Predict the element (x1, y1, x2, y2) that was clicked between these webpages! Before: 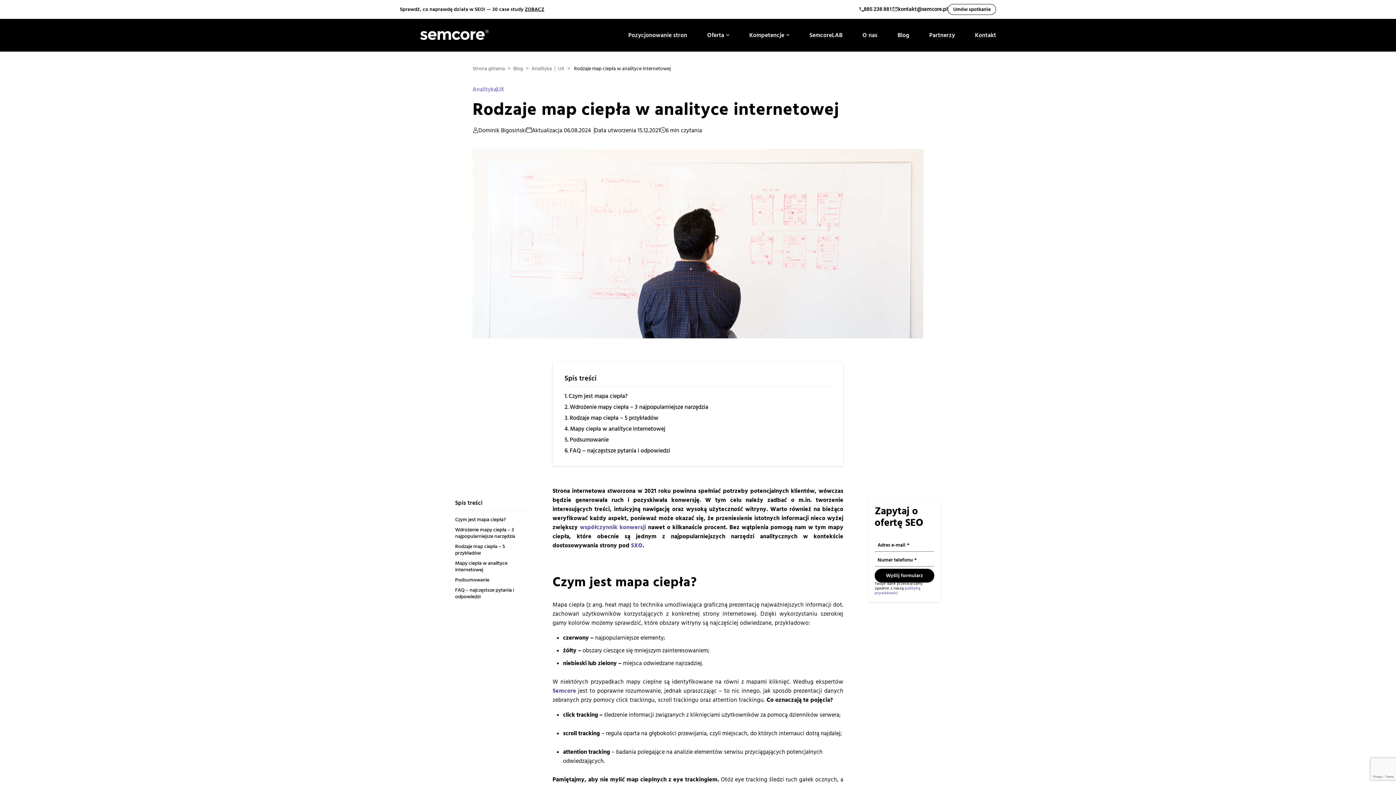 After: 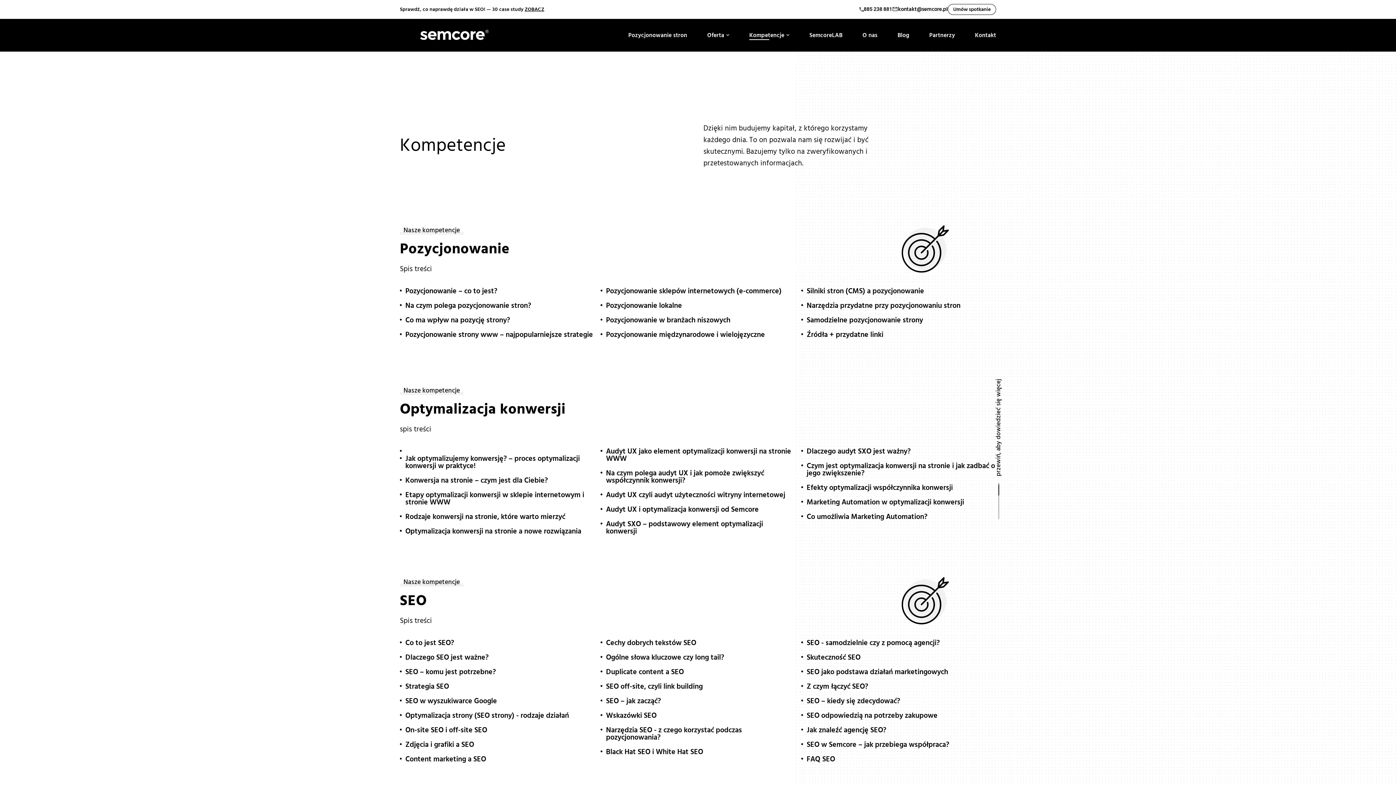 Action: label: Kompetencje bbox: (749, 27, 789, 42)